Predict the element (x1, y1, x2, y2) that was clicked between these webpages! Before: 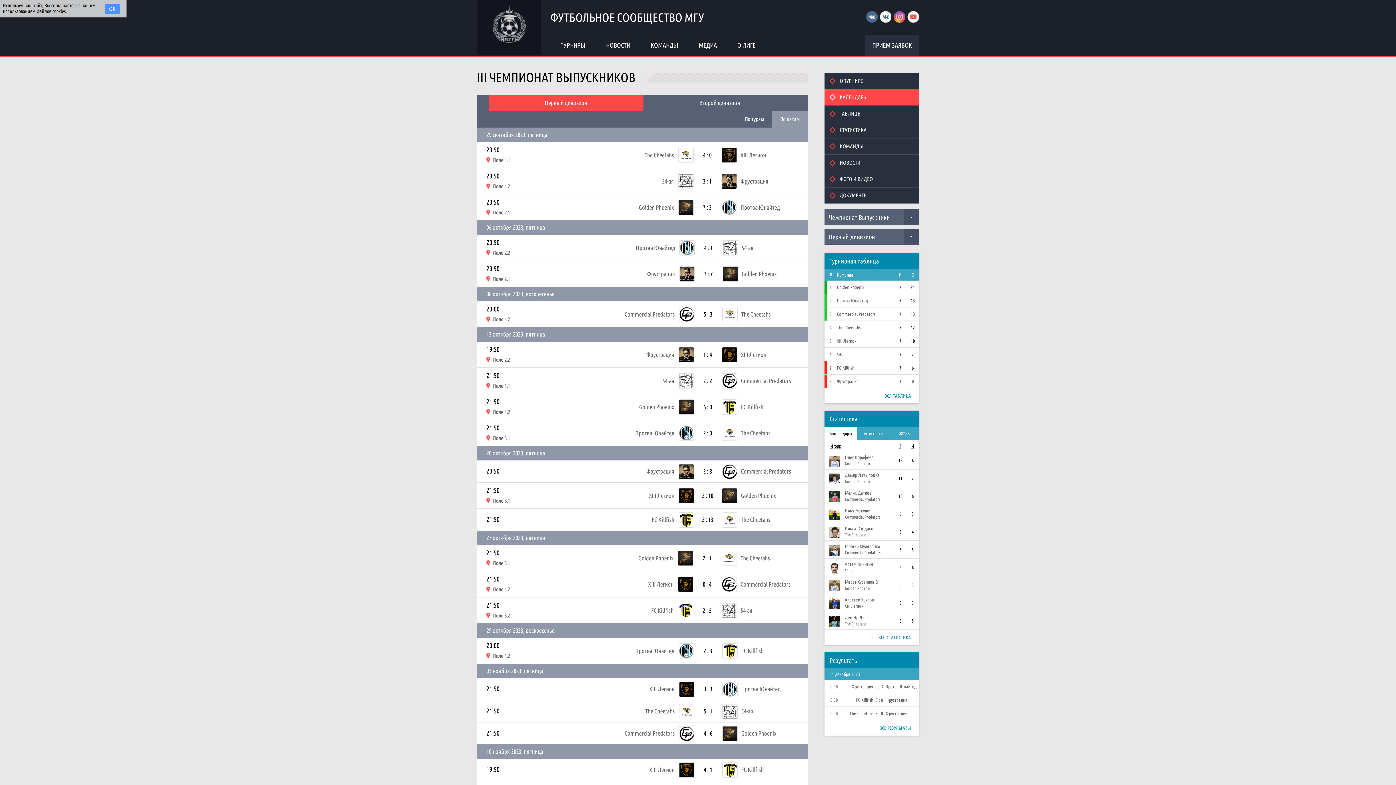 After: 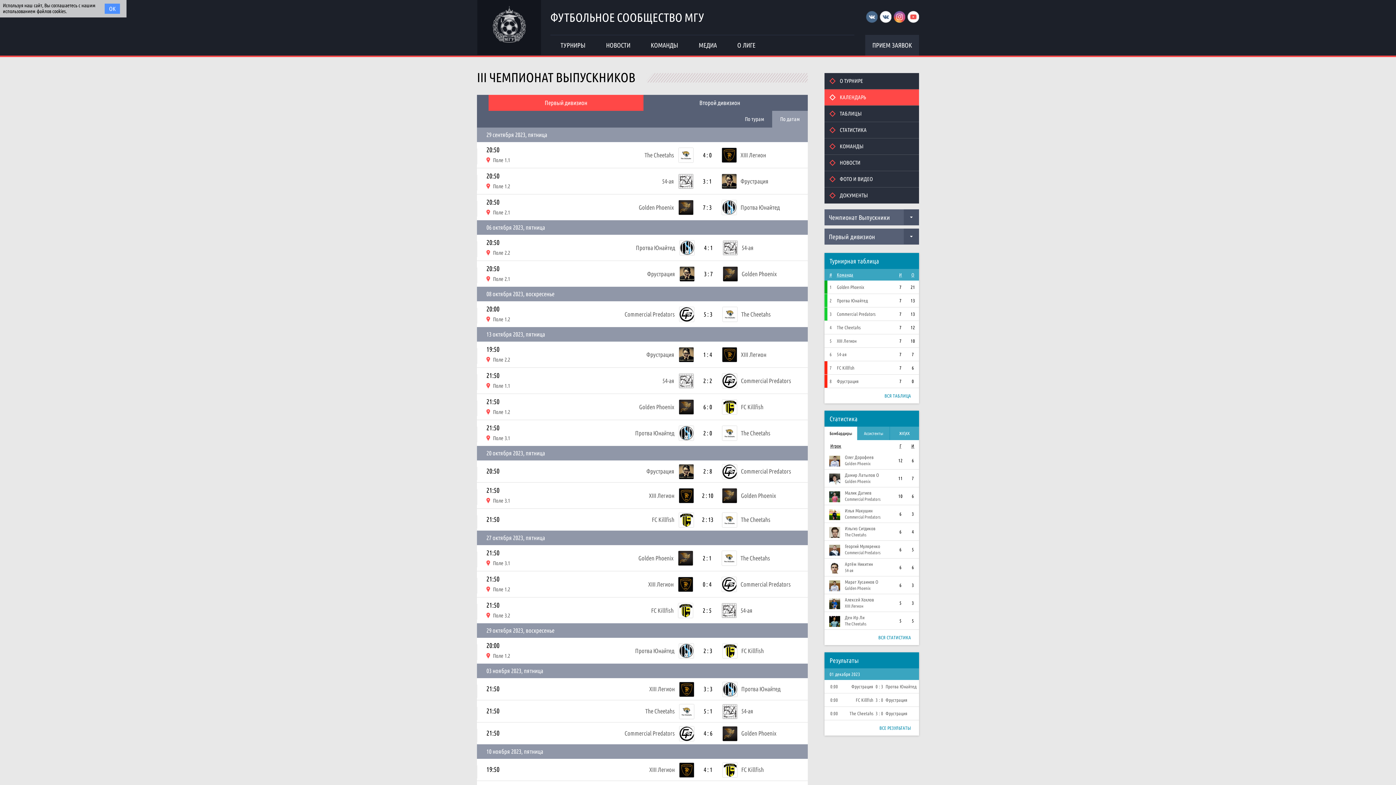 Action: bbox: (907, 10, 919, 22)